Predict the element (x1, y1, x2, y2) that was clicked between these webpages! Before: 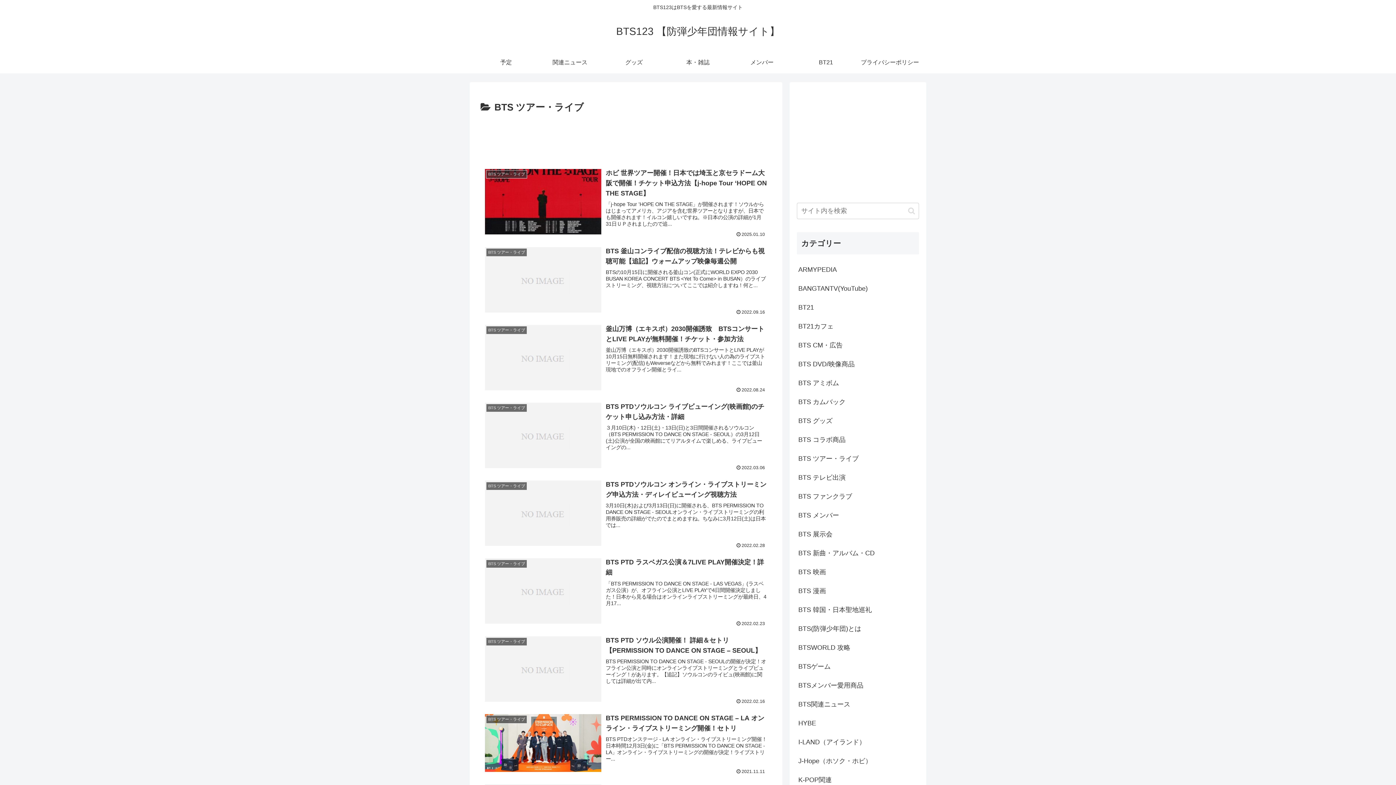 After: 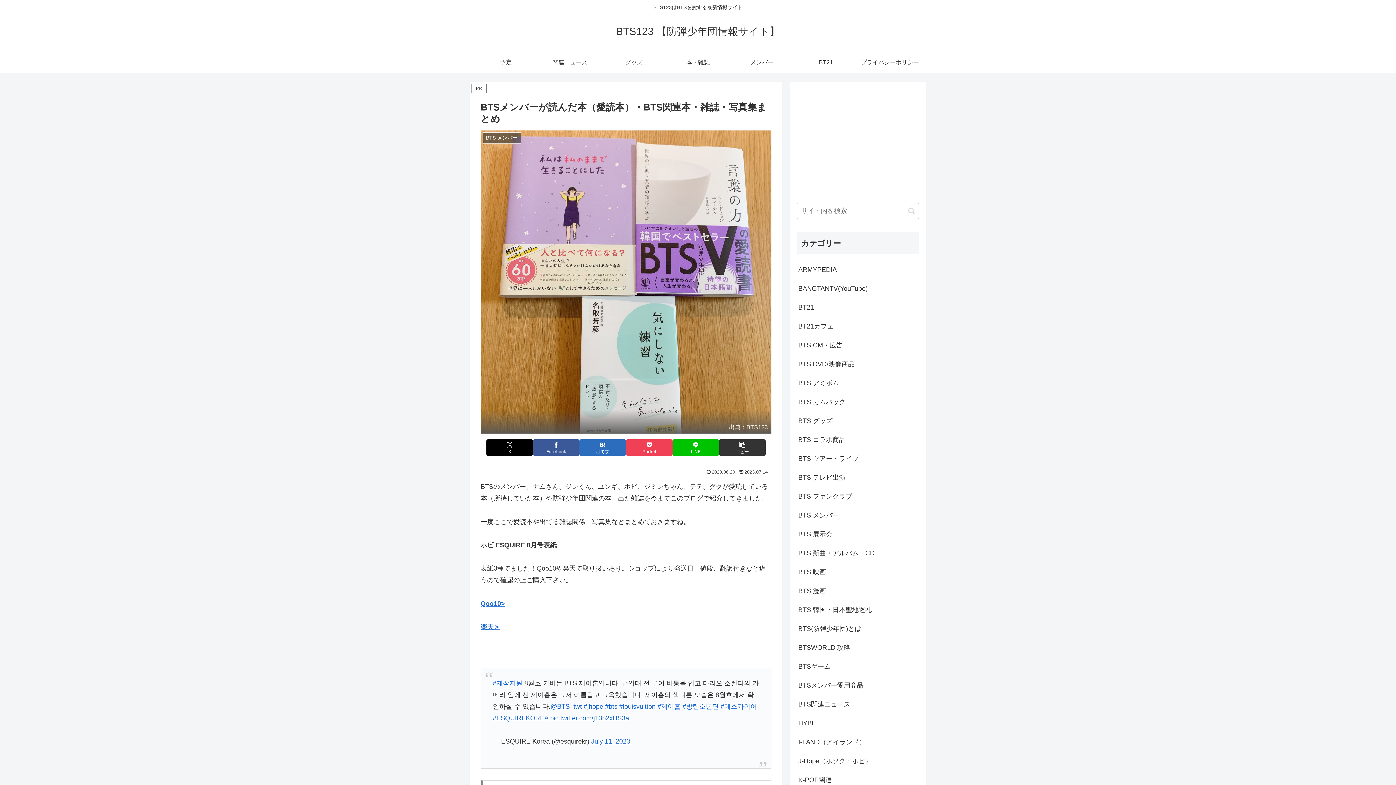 Action: label: 本・雑誌 bbox: (666, 51, 730, 73)